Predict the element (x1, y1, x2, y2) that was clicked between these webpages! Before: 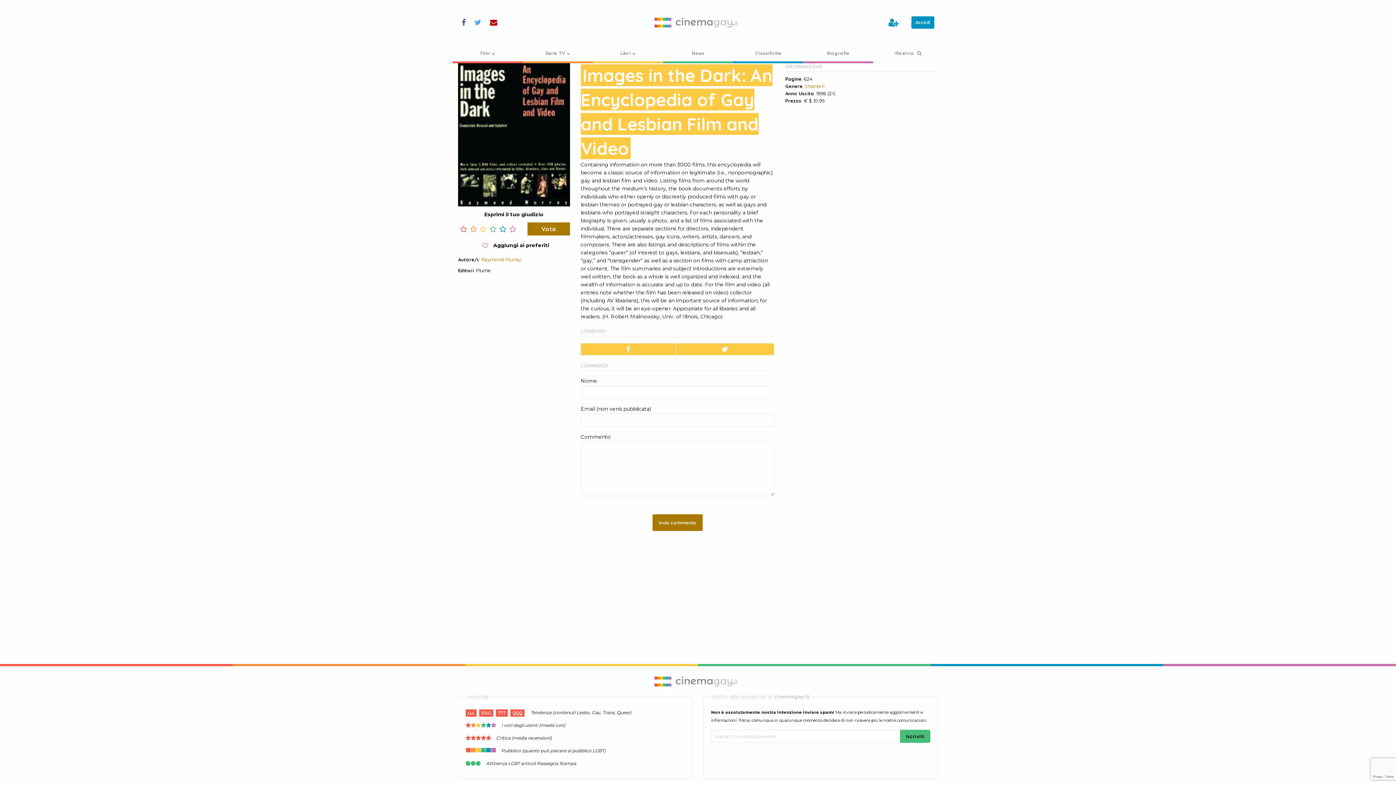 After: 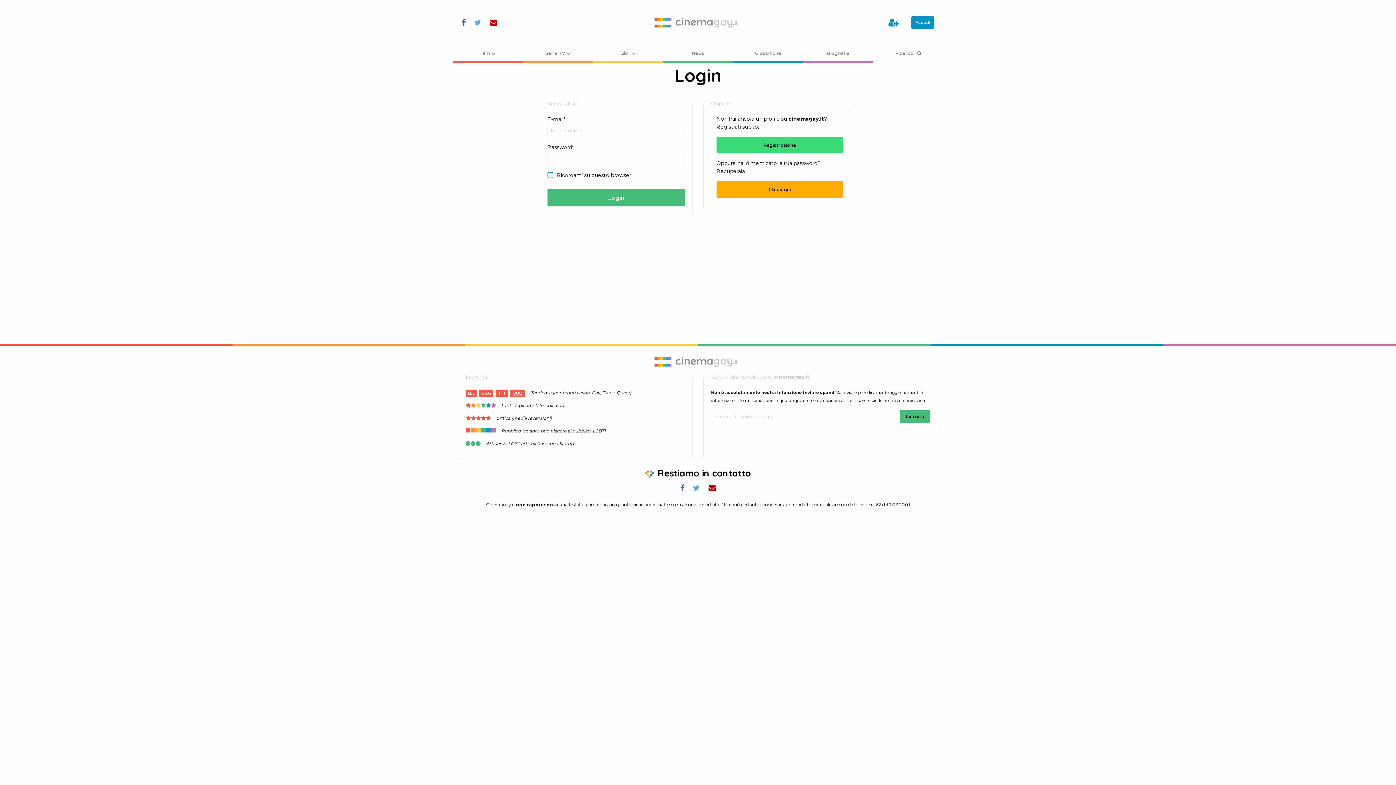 Action: bbox: (911, 16, 934, 28) label: Accedi